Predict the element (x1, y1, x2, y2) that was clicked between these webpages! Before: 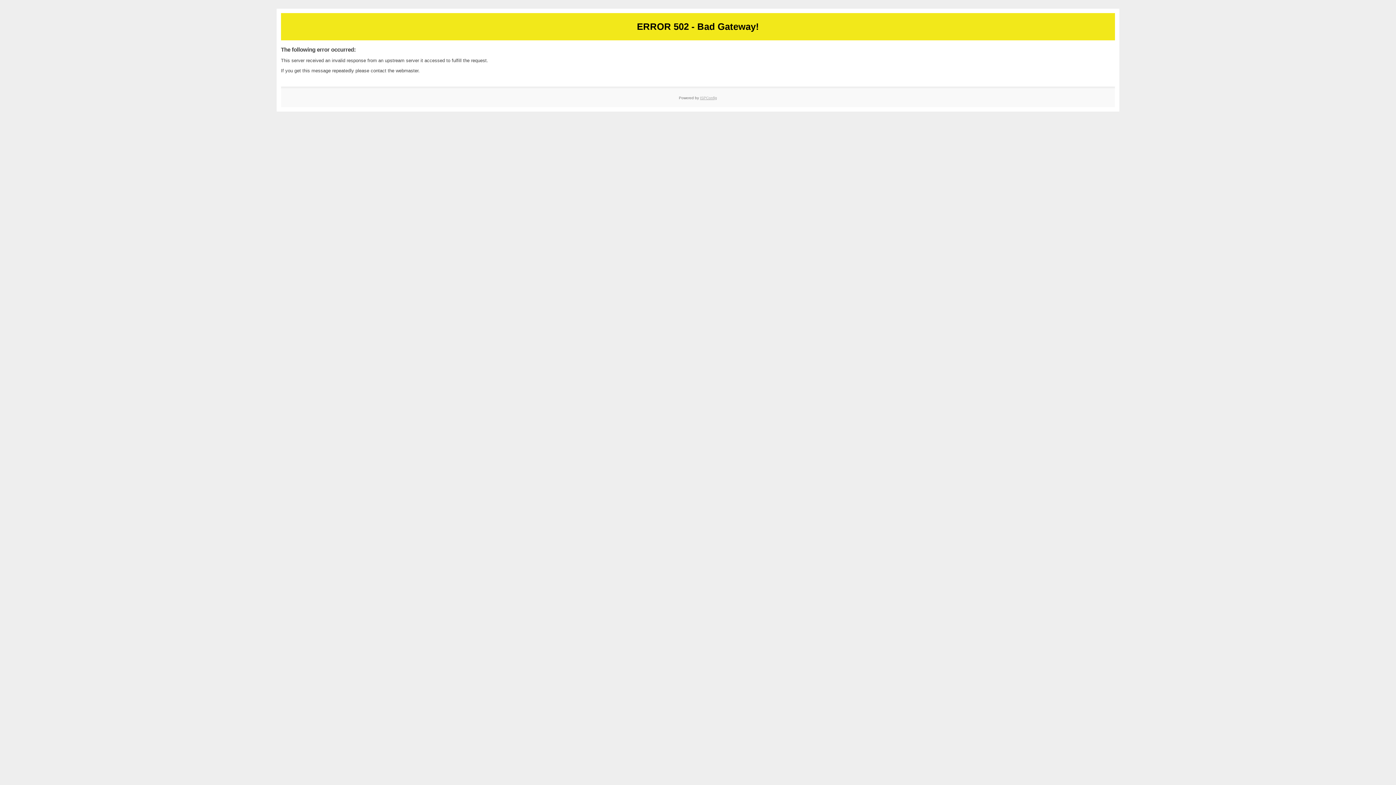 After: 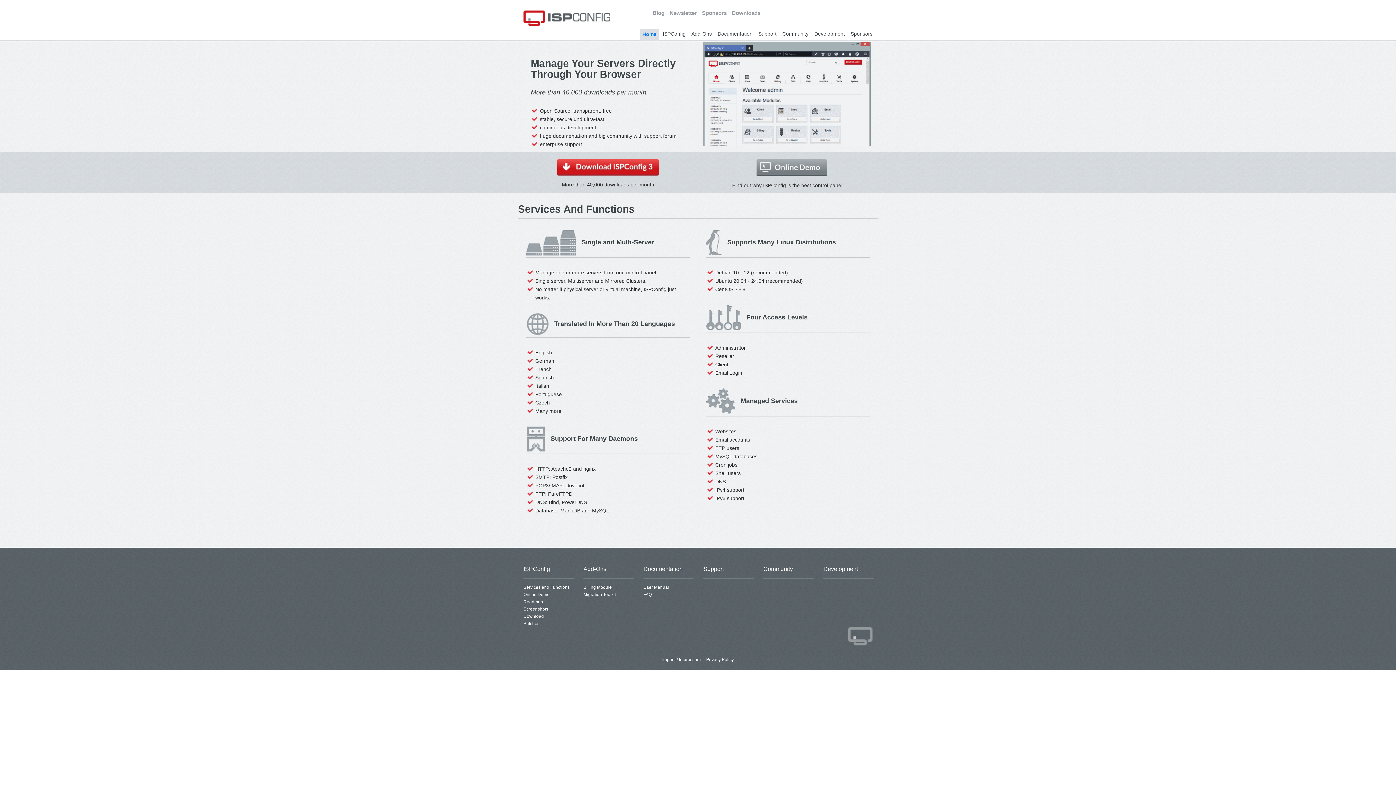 Action: label: ISPConfig bbox: (700, 95, 717, 99)